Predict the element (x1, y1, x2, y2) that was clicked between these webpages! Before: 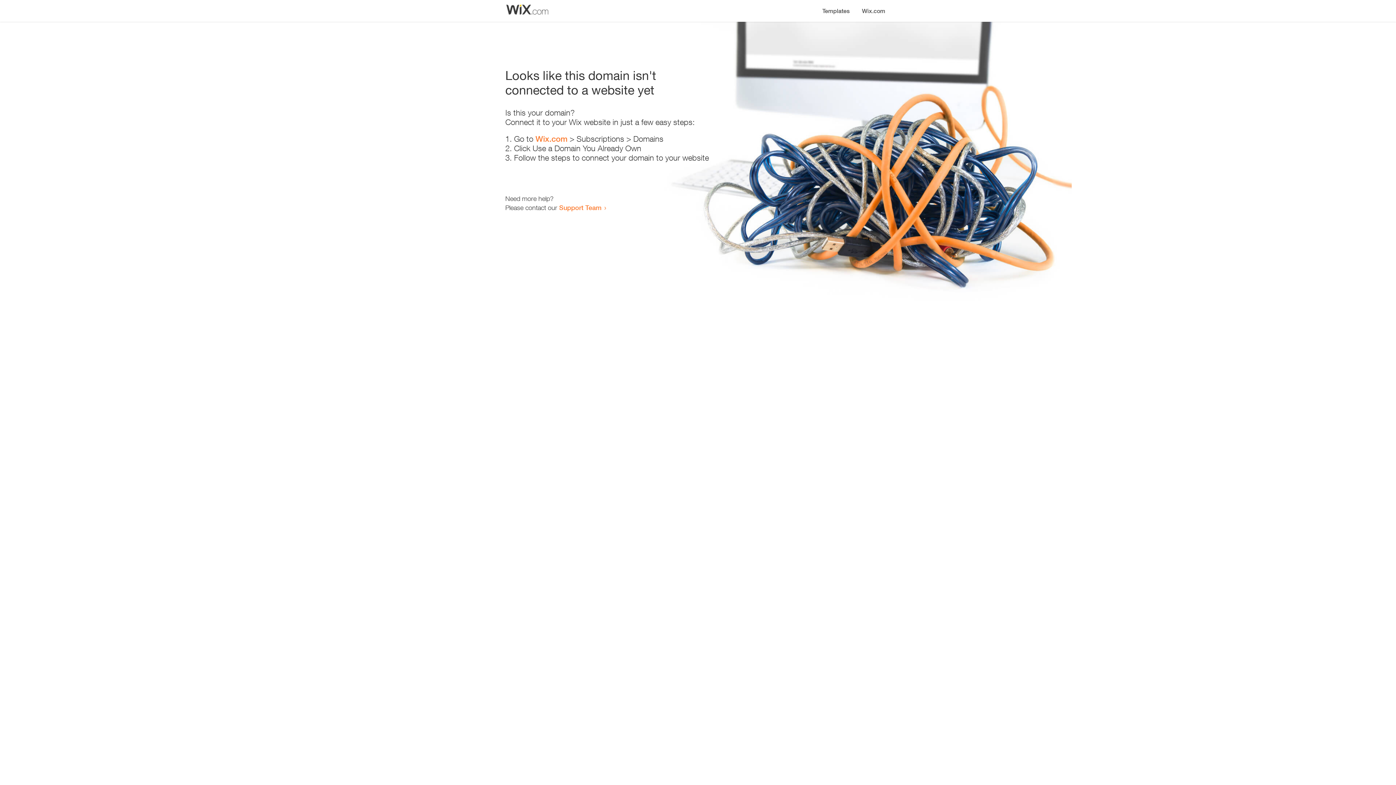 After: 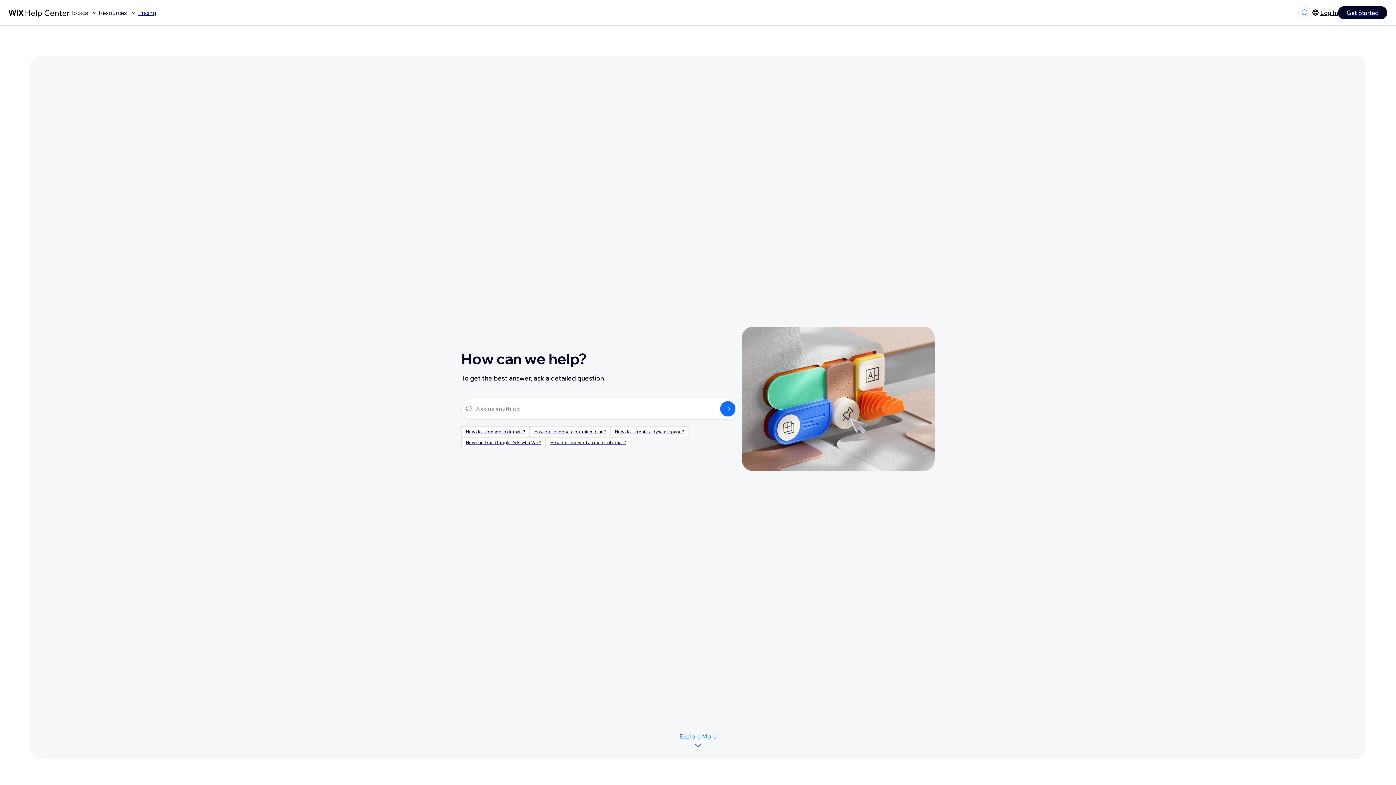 Action: bbox: (559, 203, 601, 211) label: Support Team